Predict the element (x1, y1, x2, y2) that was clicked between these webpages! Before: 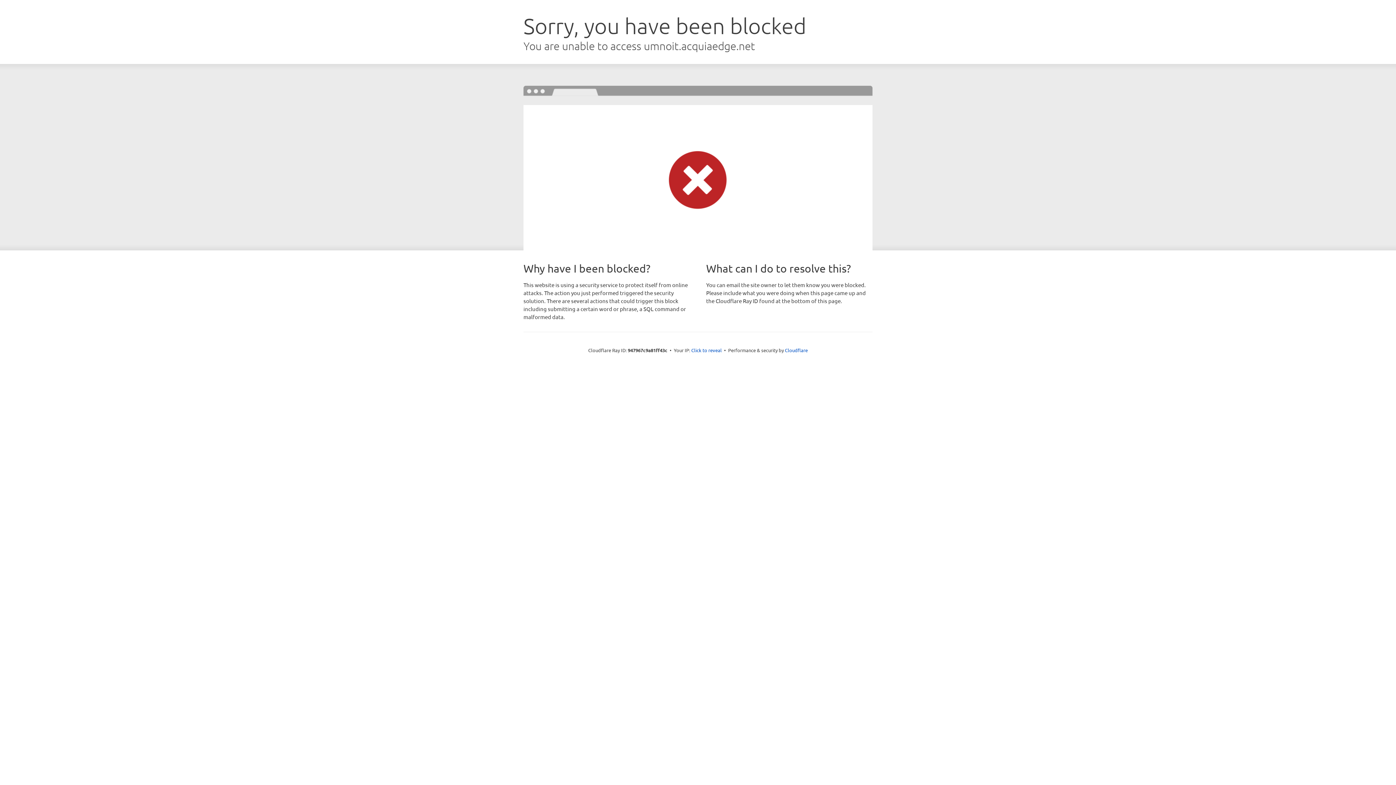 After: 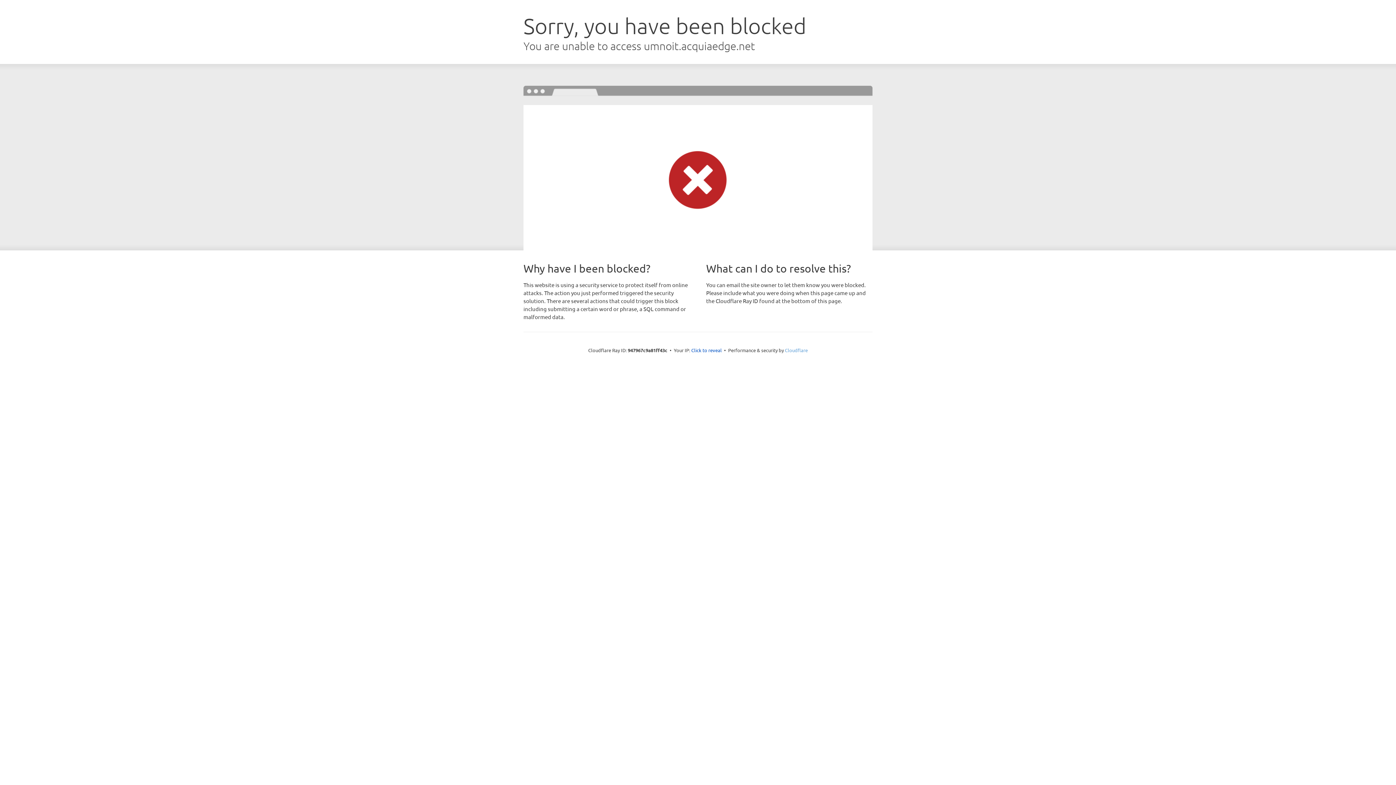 Action: label: Cloudflare bbox: (785, 347, 808, 353)